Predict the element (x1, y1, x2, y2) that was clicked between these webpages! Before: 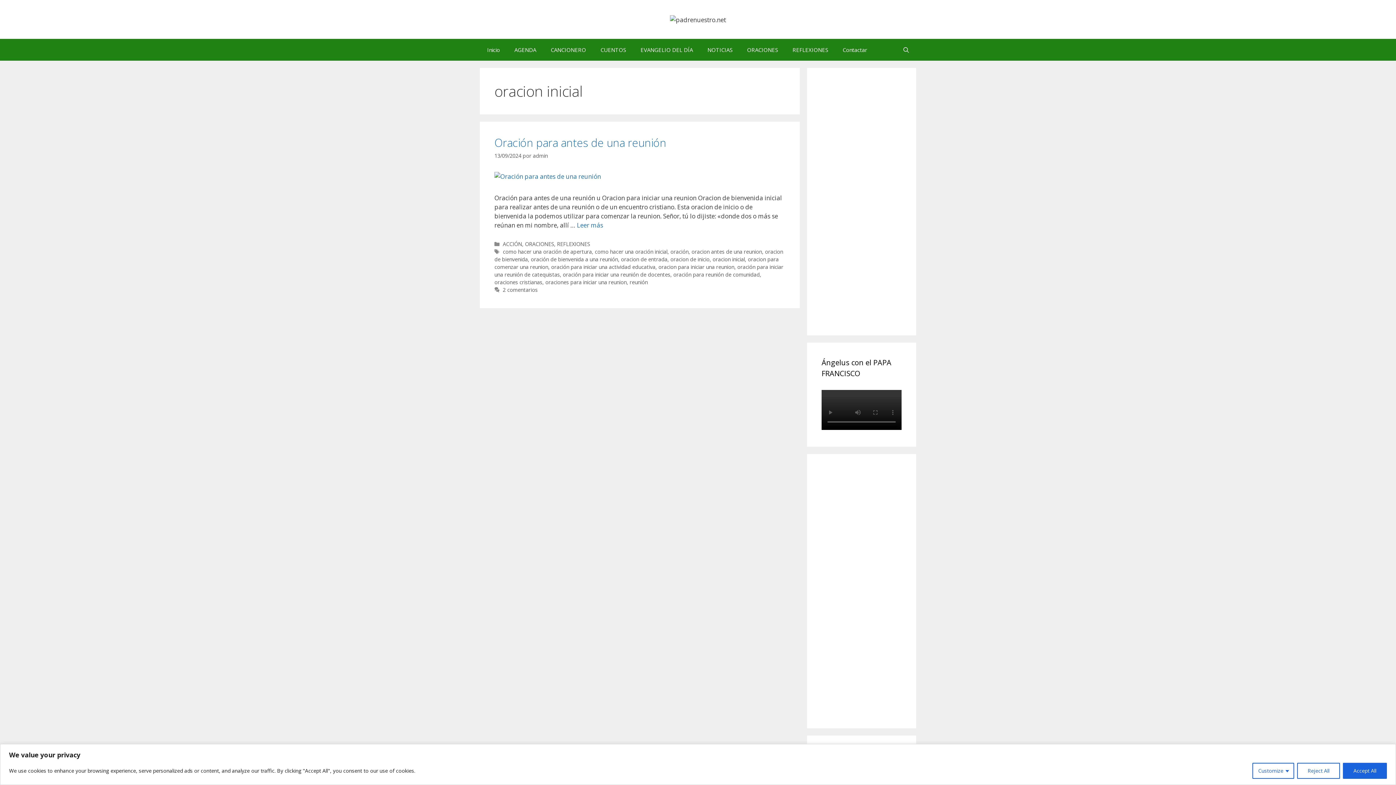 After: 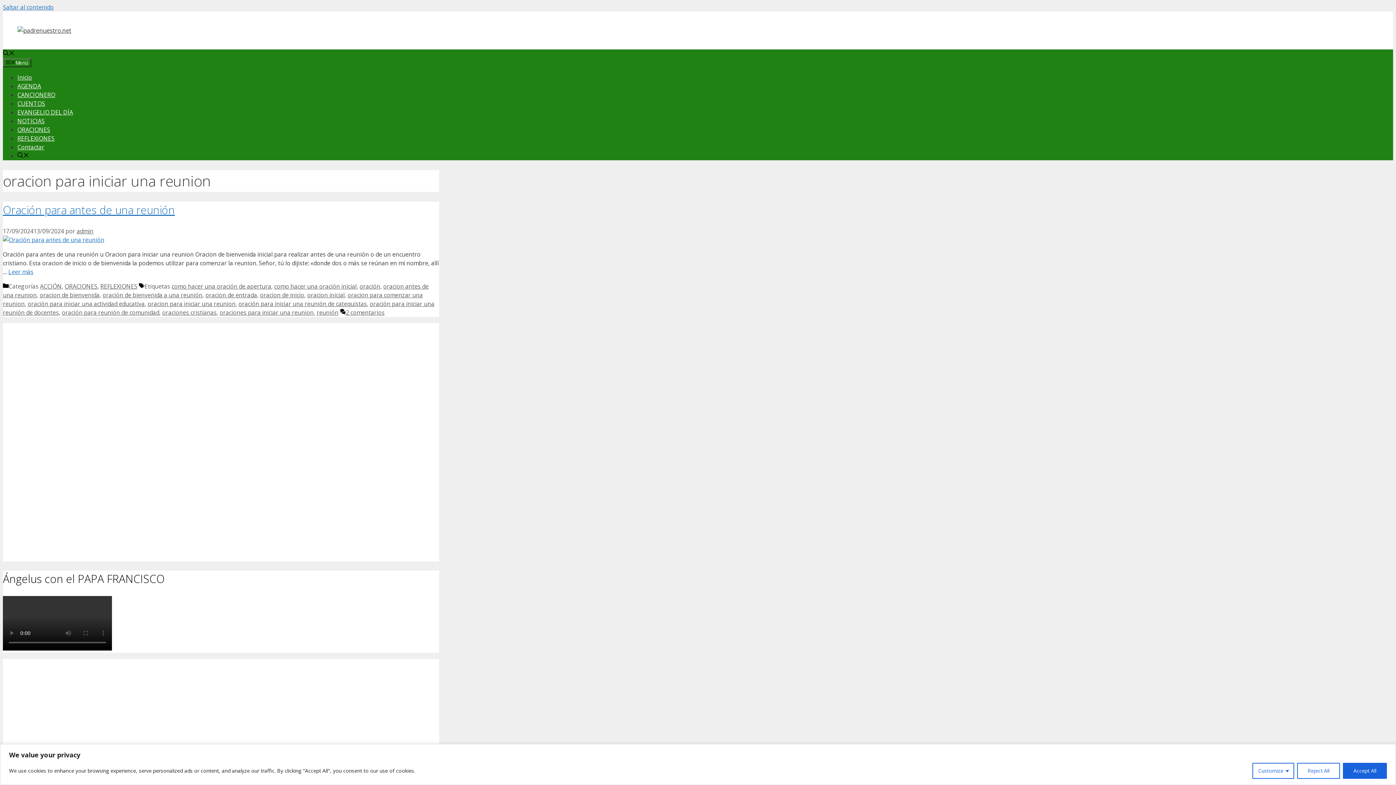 Action: bbox: (658, 263, 734, 270) label: oracion para iniciar una reunion